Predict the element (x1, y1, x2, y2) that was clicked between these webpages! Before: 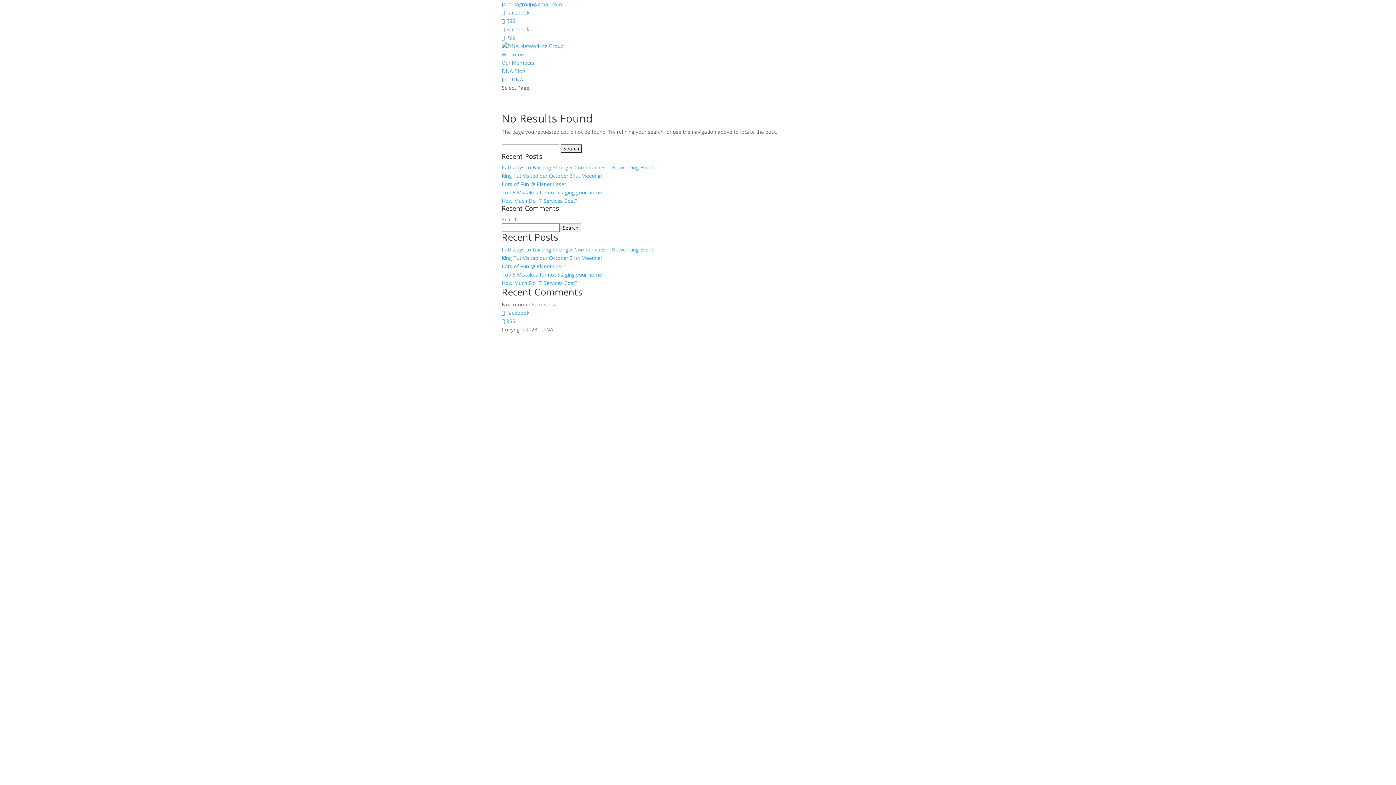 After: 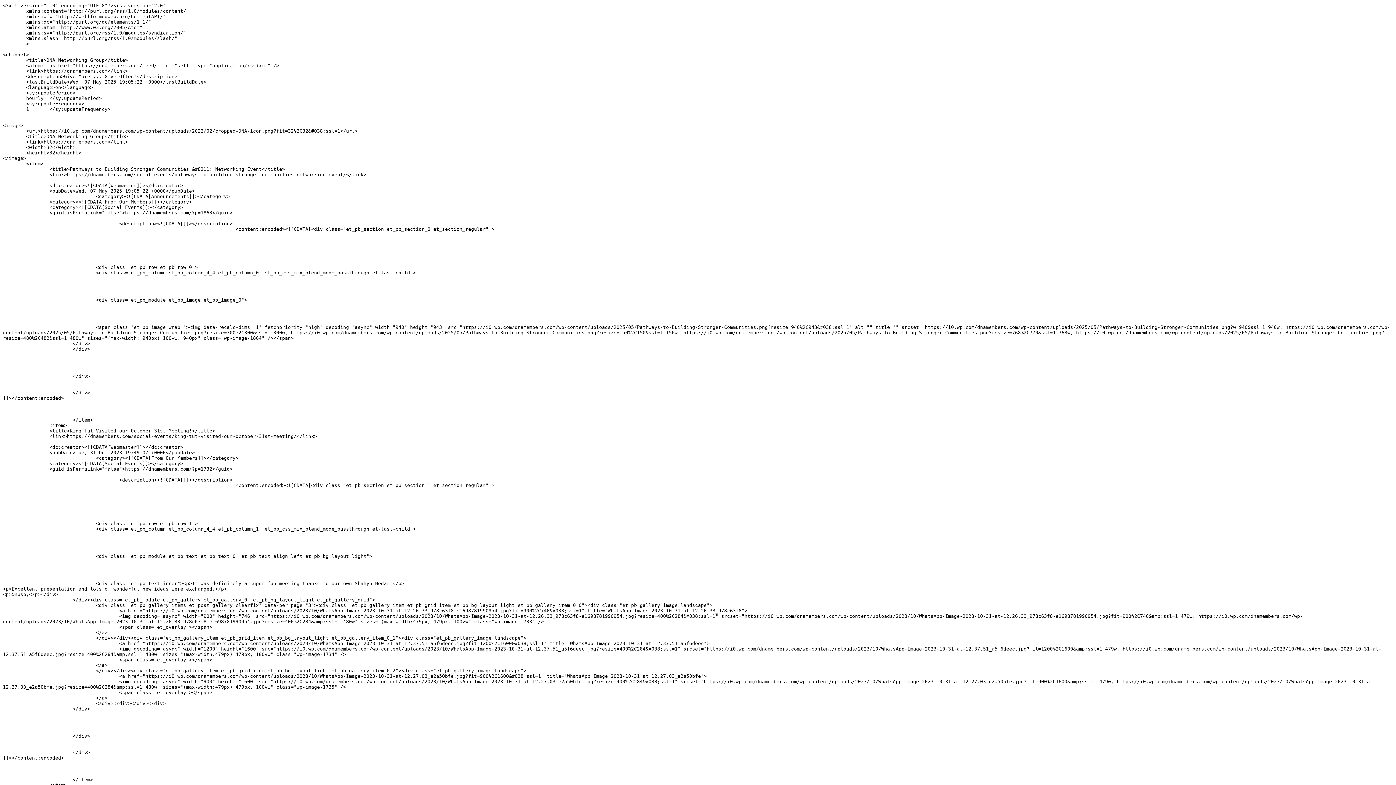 Action: bbox: (501, 317, 515, 324) label:  RSS